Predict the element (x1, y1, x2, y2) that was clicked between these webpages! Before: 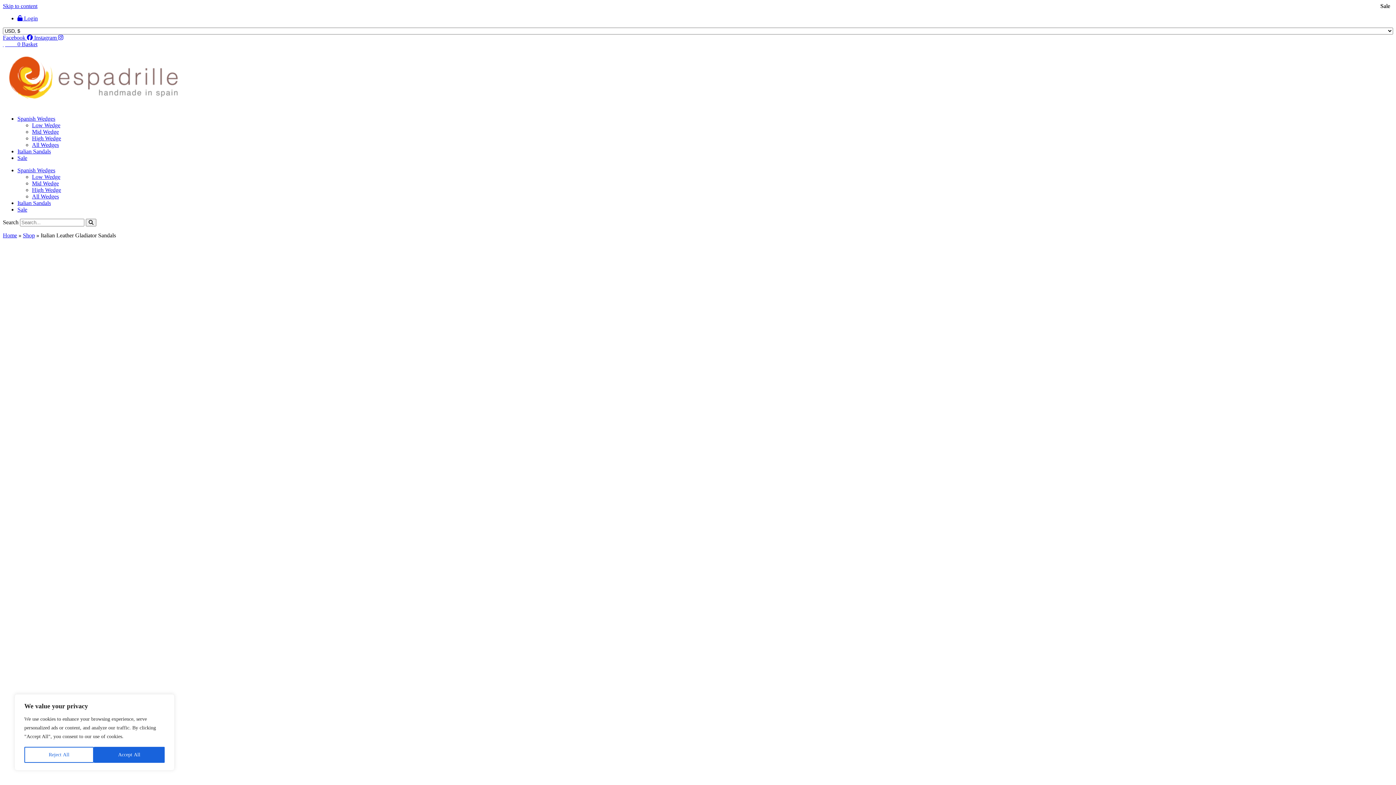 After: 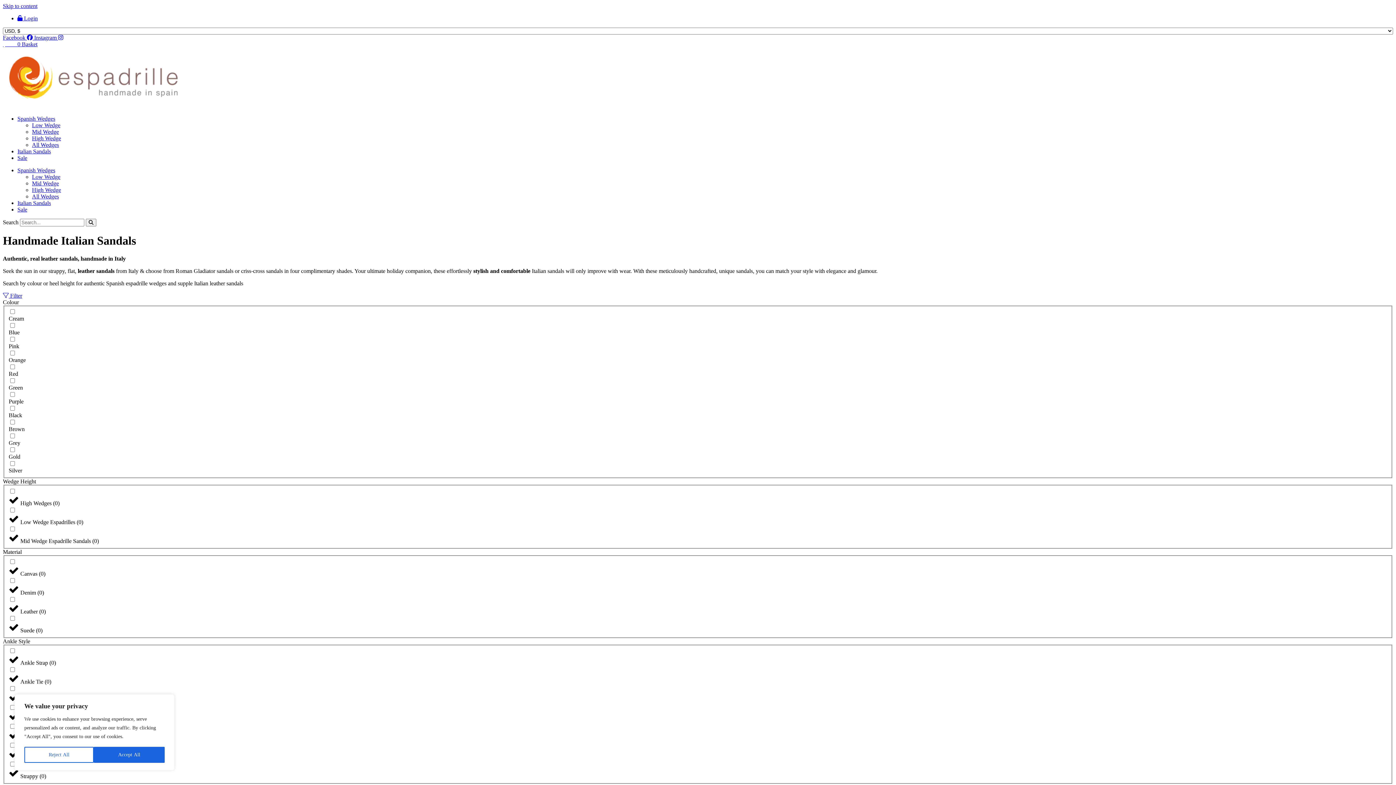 Action: label: Italian Sandals bbox: (17, 200, 50, 206)